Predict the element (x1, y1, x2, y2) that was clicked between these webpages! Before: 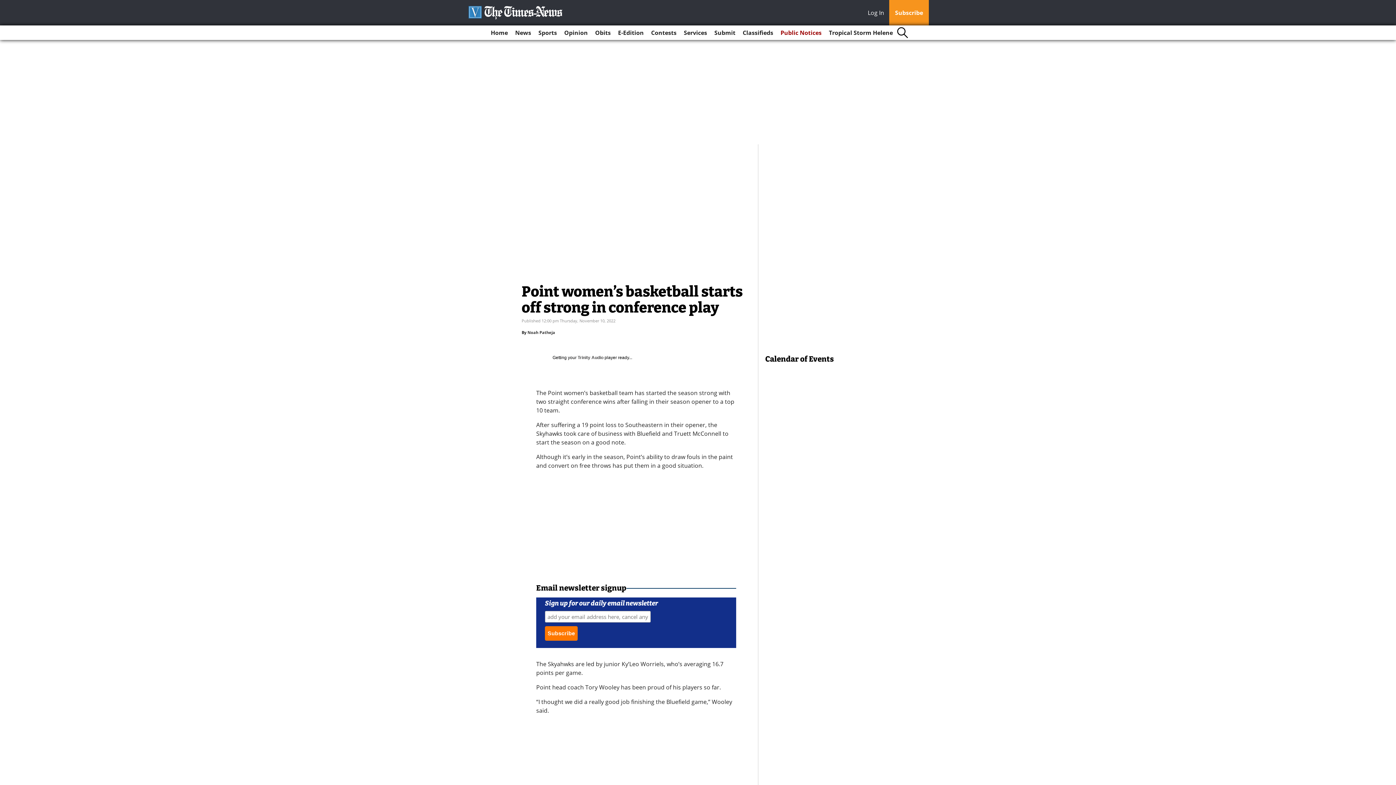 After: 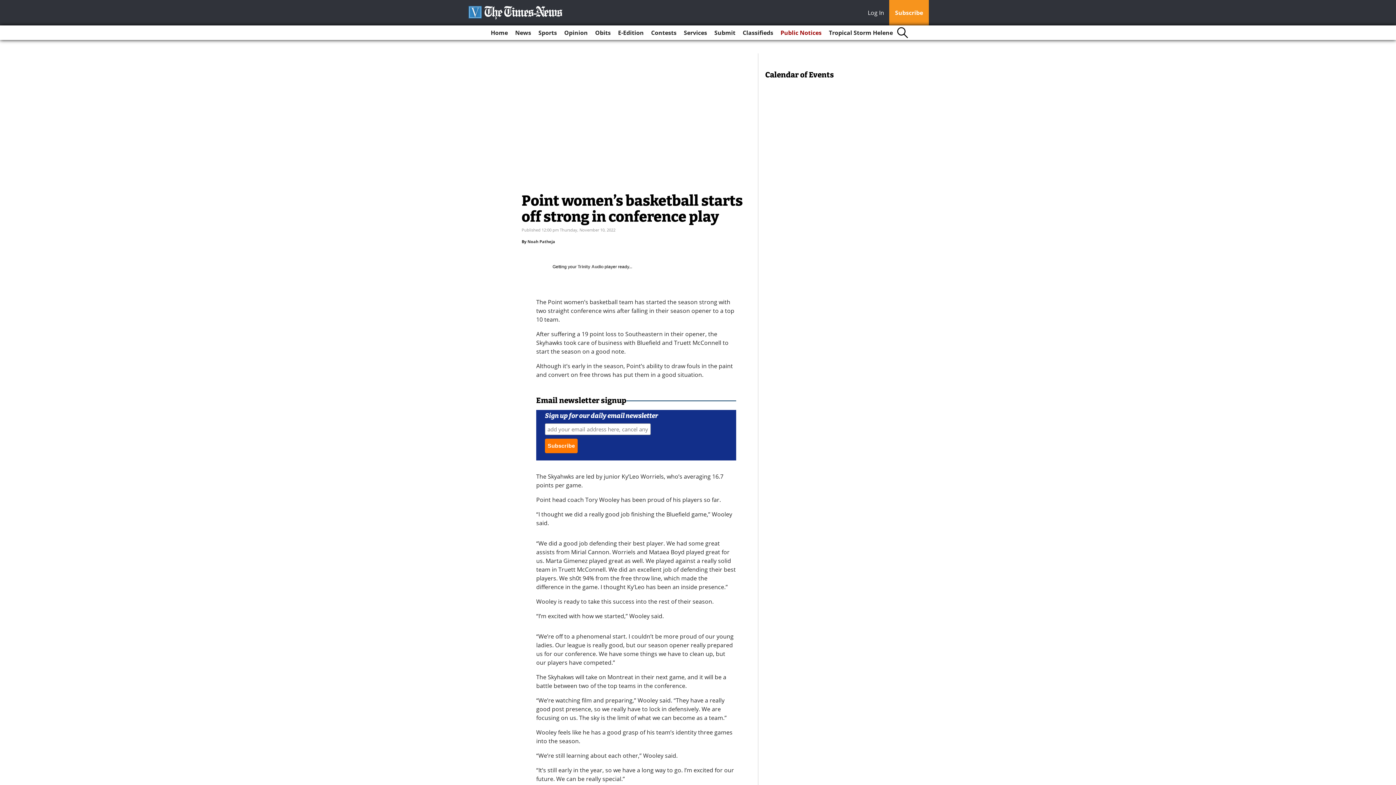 Action: bbox: (868, 8, 888, 18) label: Log In